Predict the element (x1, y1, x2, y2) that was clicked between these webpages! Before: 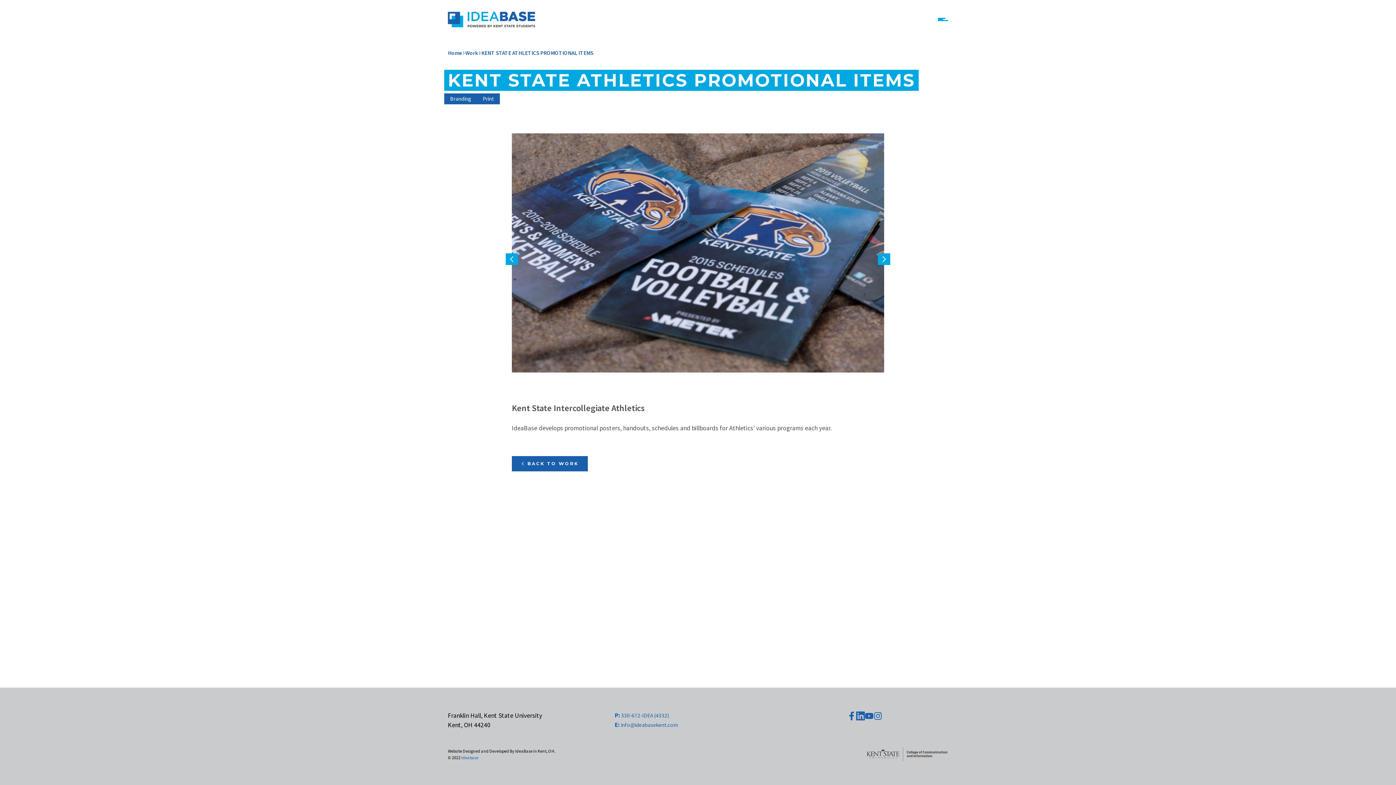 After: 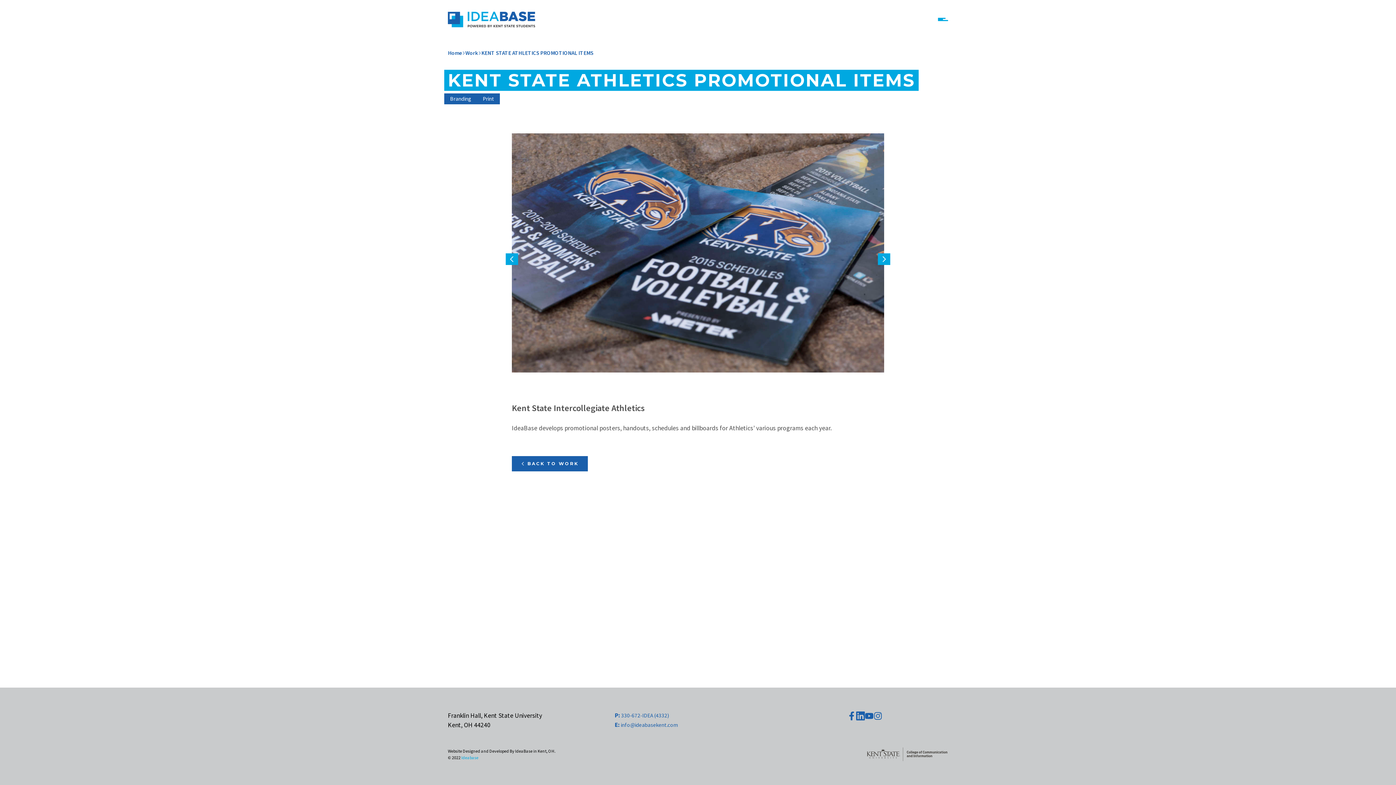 Action: label: Ideabase bbox: (461, 755, 478, 760)